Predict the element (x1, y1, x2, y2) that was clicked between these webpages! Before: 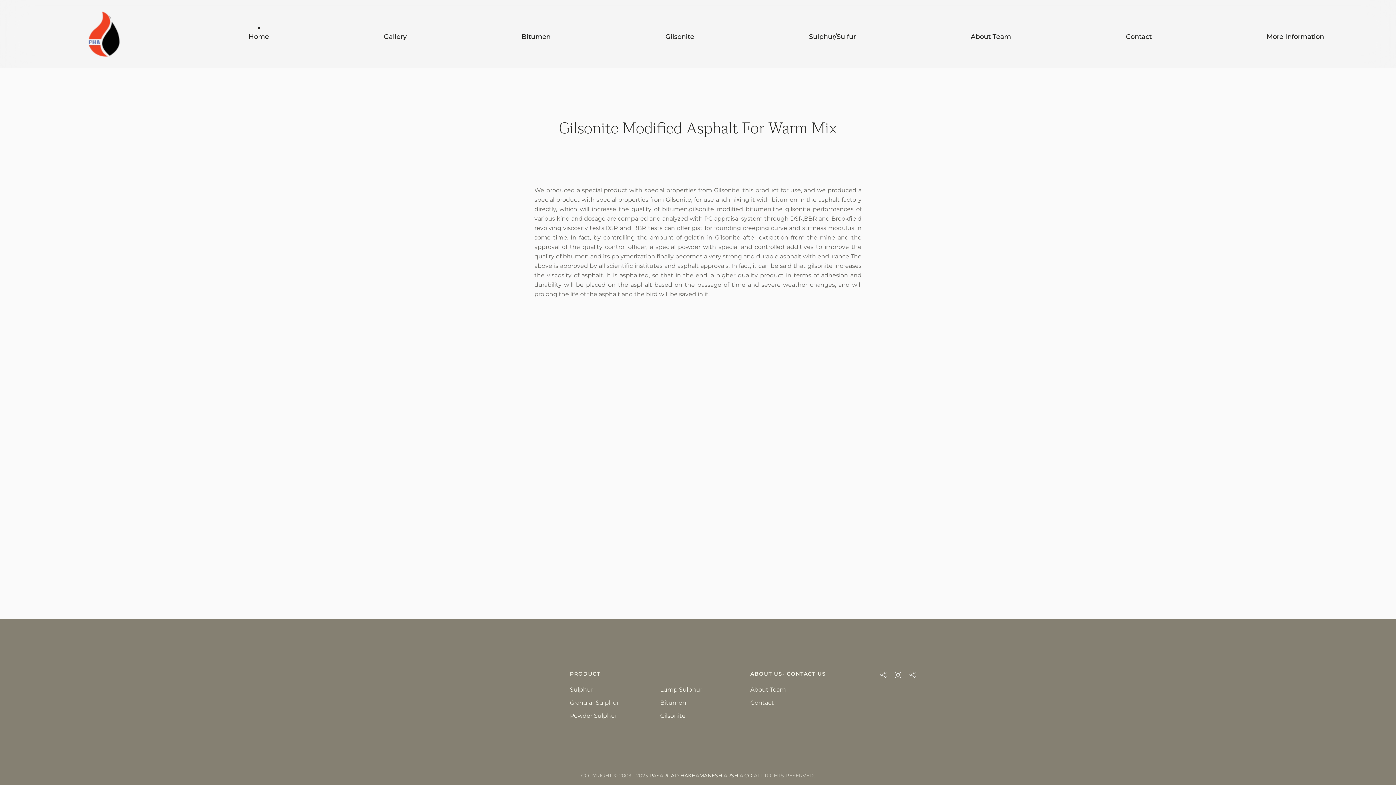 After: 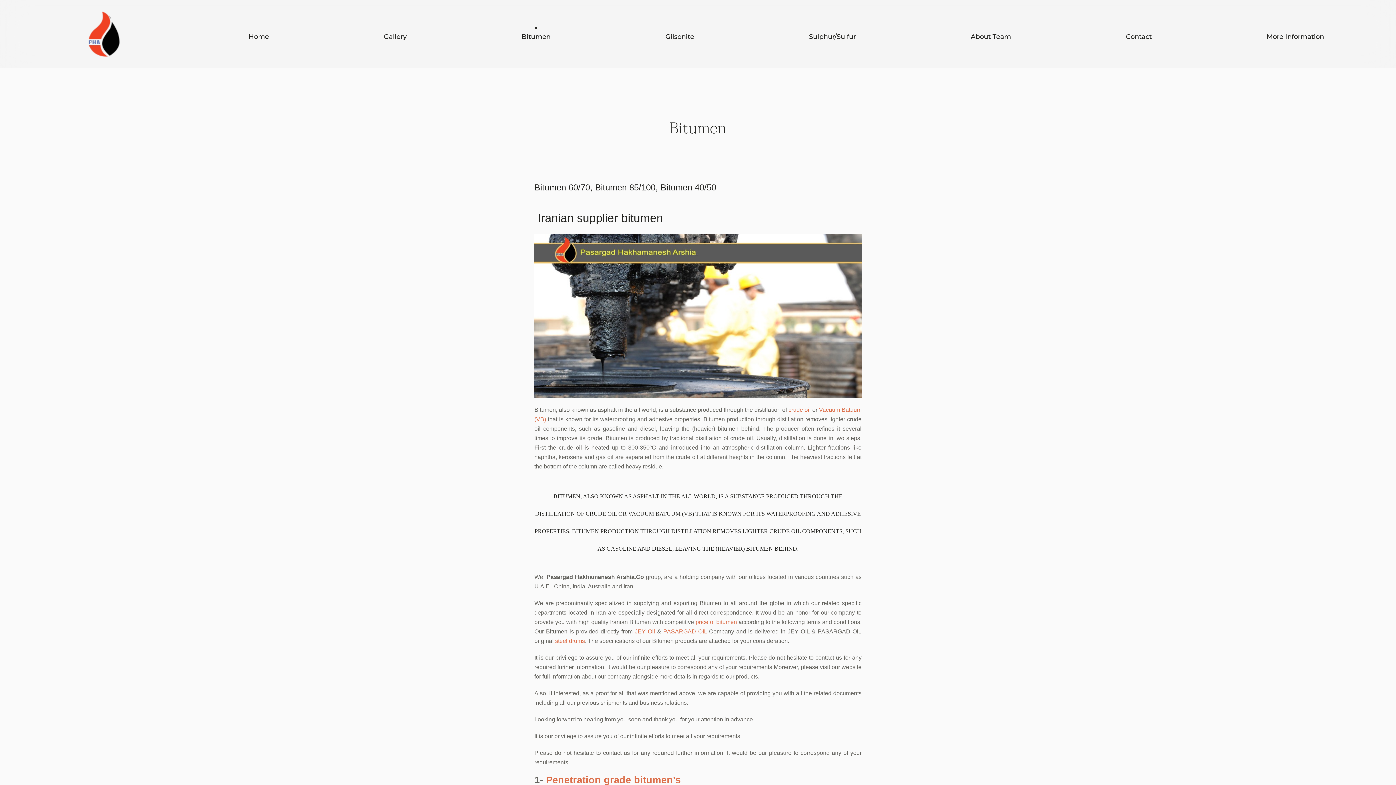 Action: label: Bitumen bbox: (660, 698, 735, 708)